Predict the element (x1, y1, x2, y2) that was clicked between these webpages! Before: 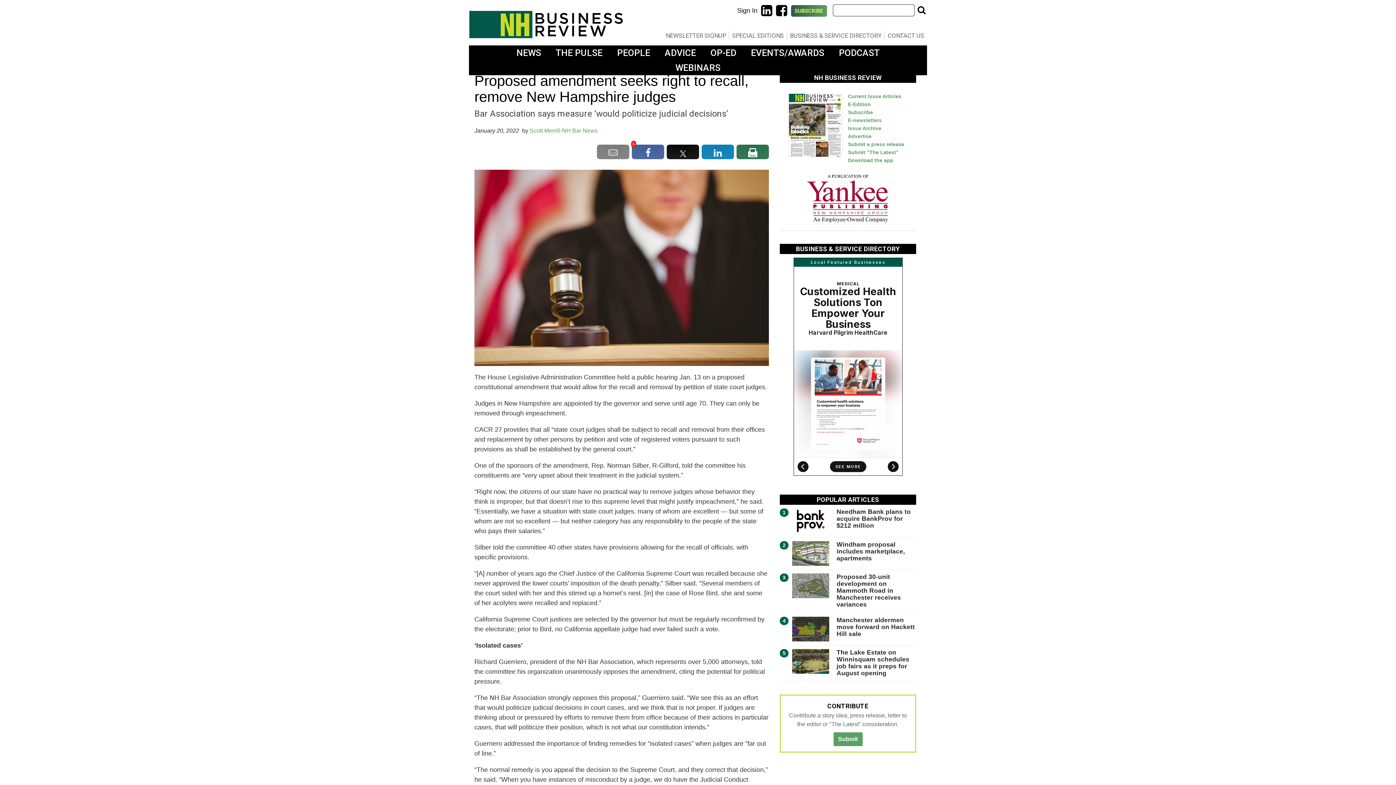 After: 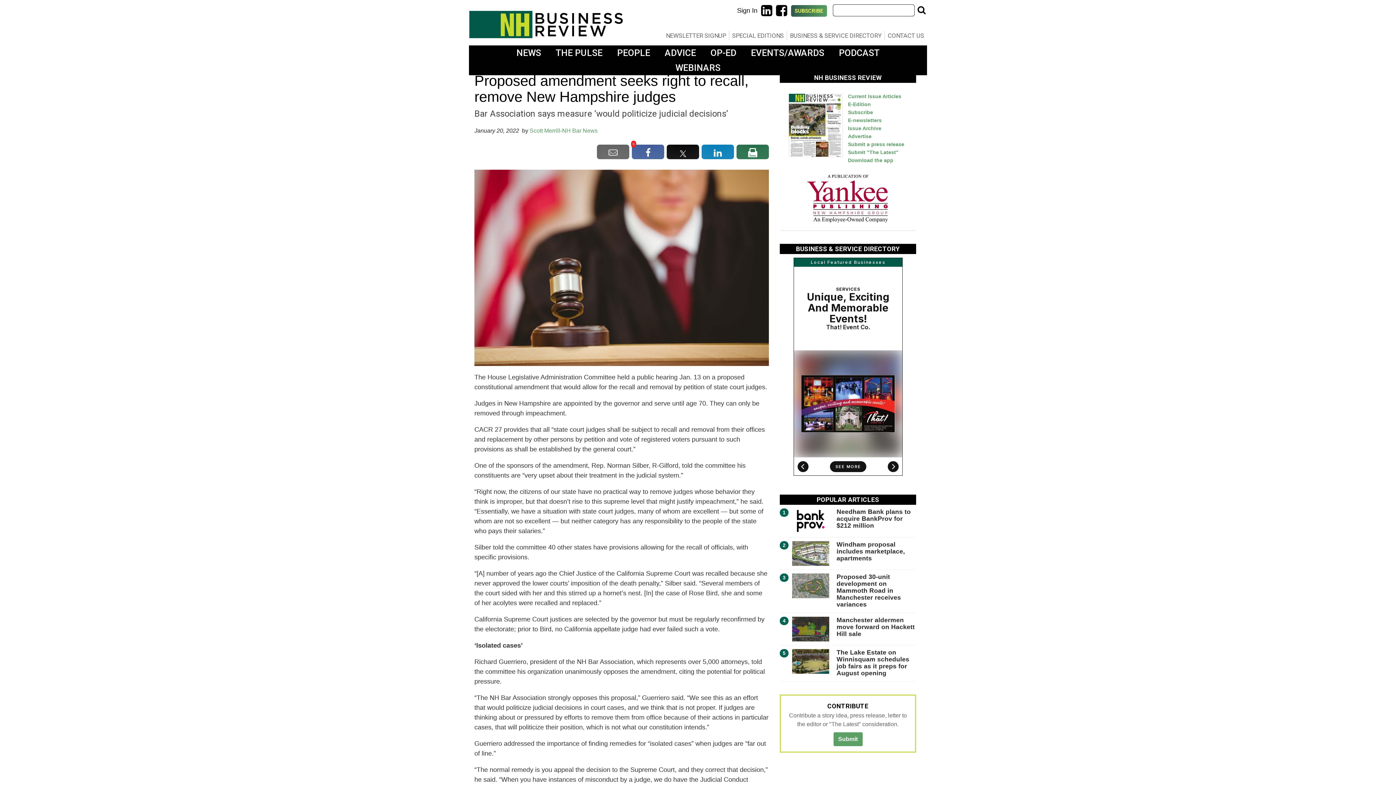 Action: bbox: (597, 144, 629, 159)